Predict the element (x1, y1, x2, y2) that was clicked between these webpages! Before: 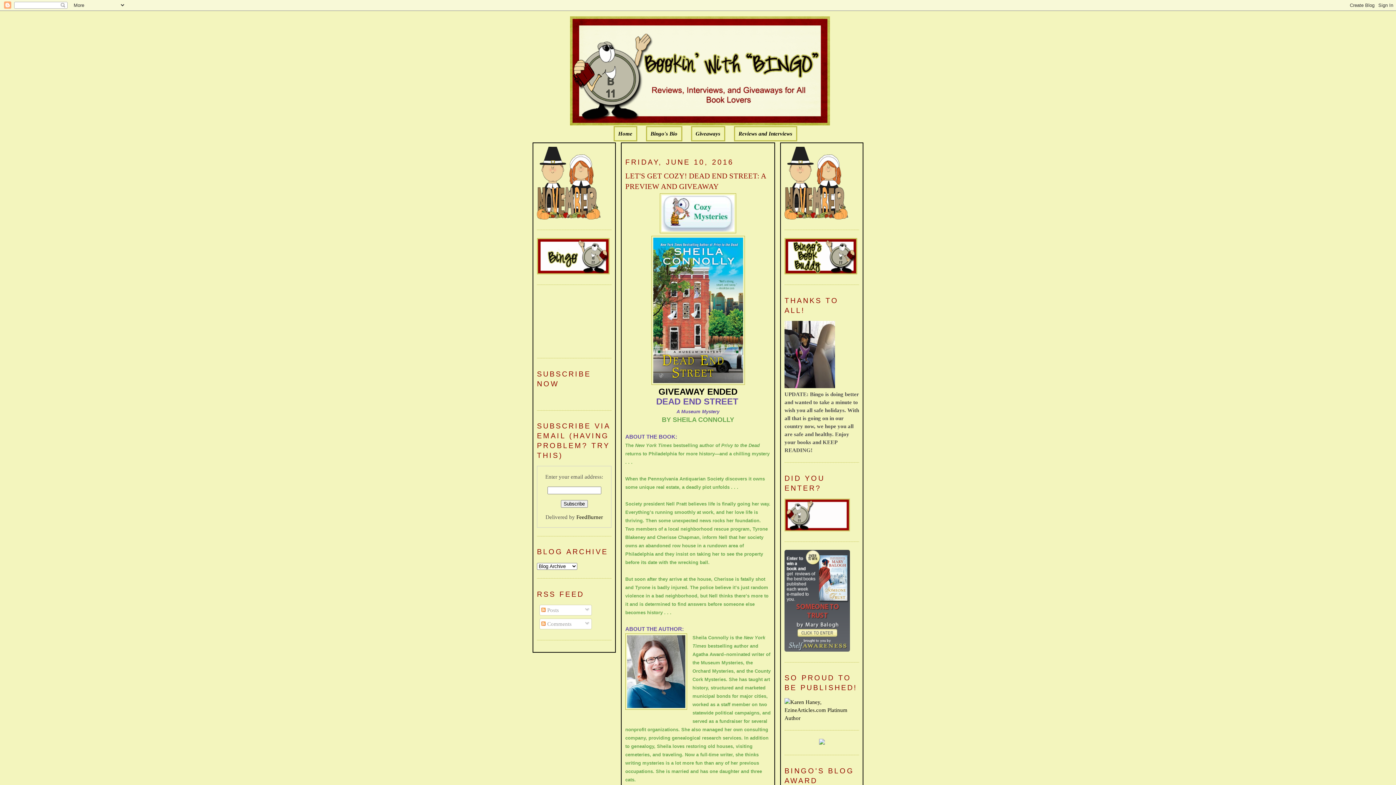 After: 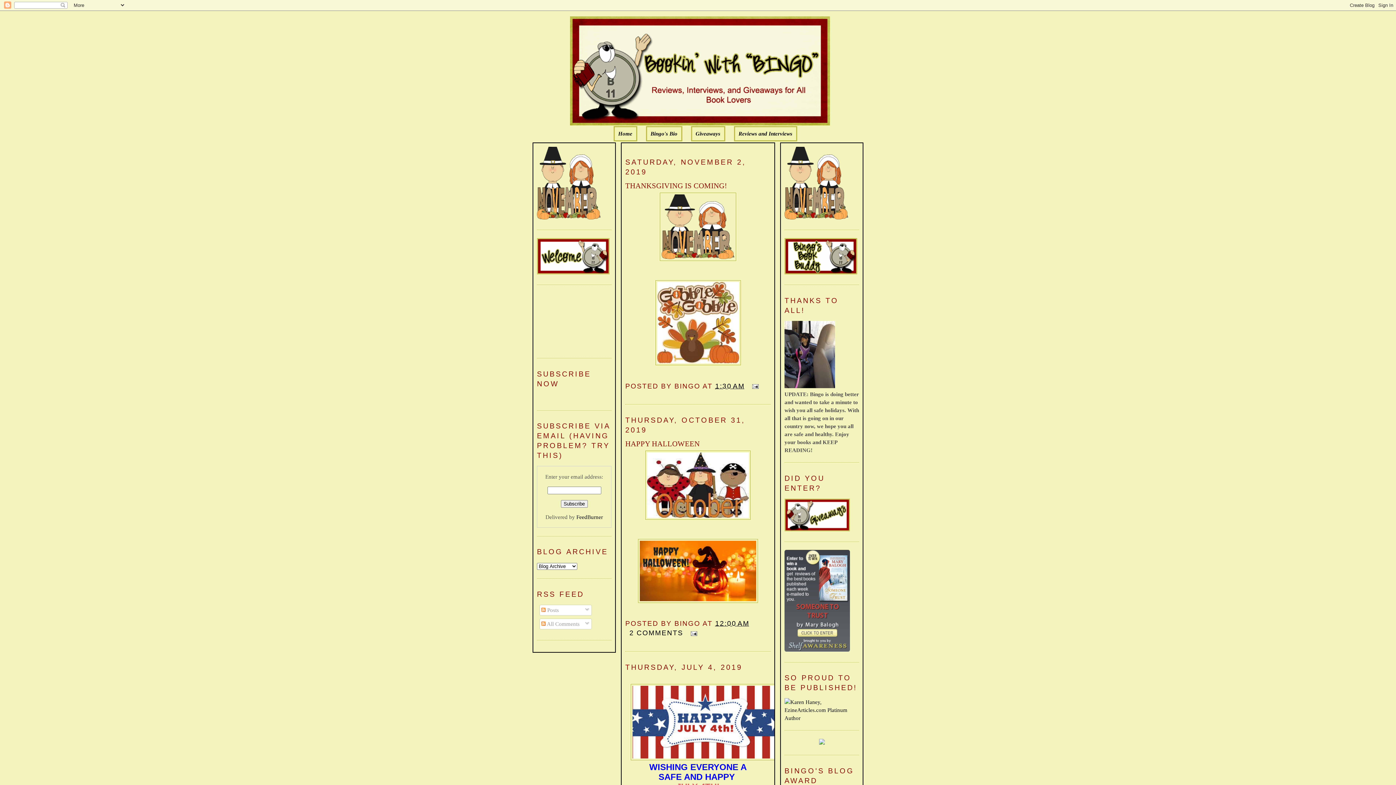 Action: bbox: (618, 130, 632, 136) label: Home